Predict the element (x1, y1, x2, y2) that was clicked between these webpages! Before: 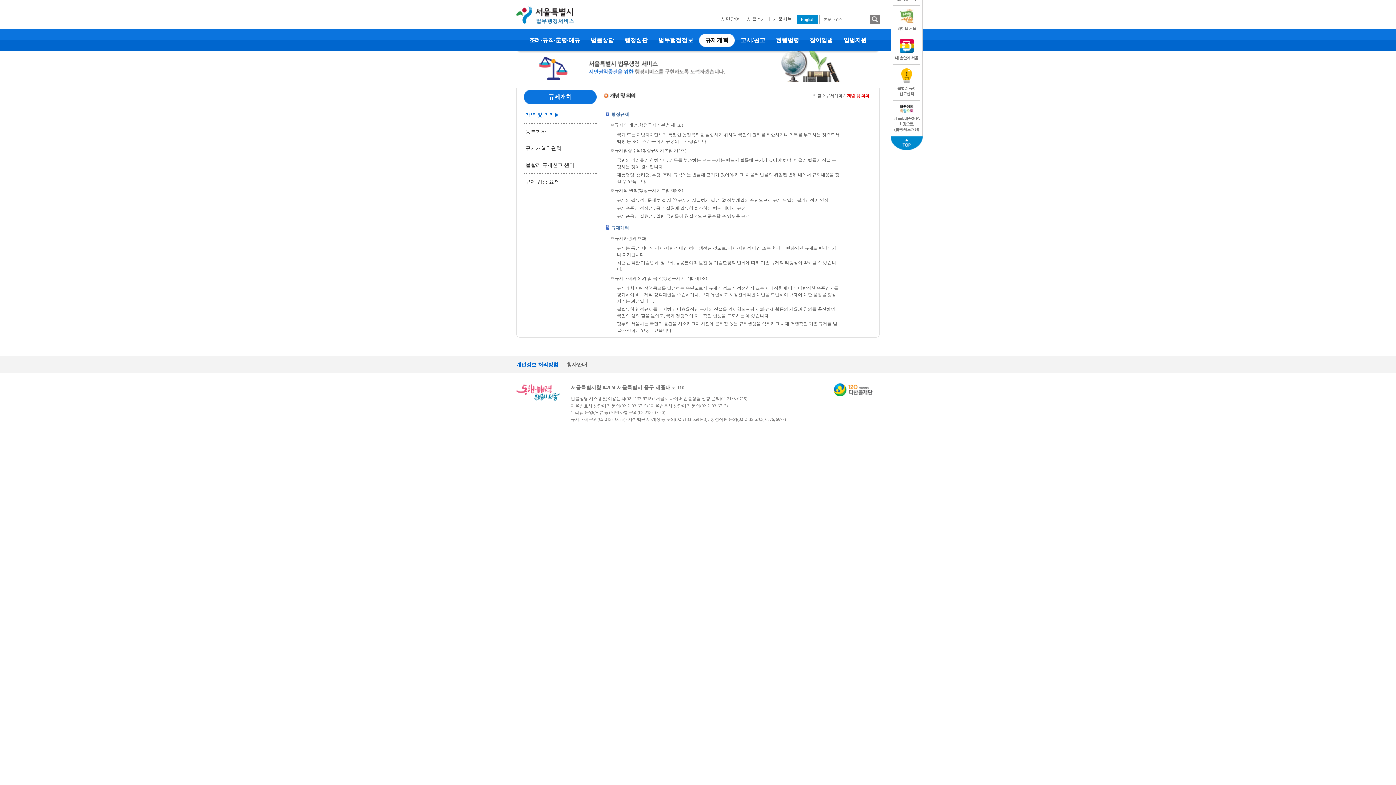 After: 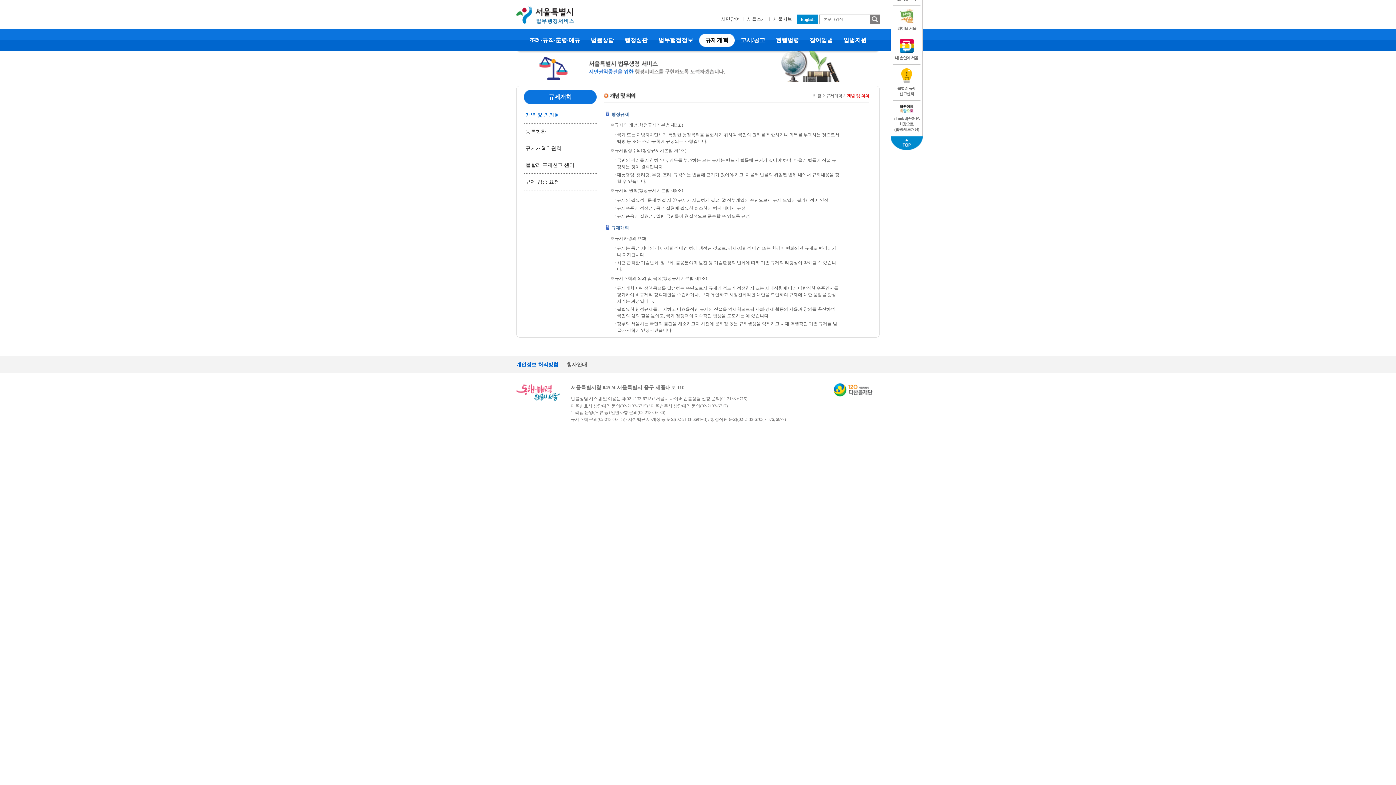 Action: label:  e-book 바꾸어요.
희망으로!
(법령·제도개선) bbox: (893, 100, 920, 136)